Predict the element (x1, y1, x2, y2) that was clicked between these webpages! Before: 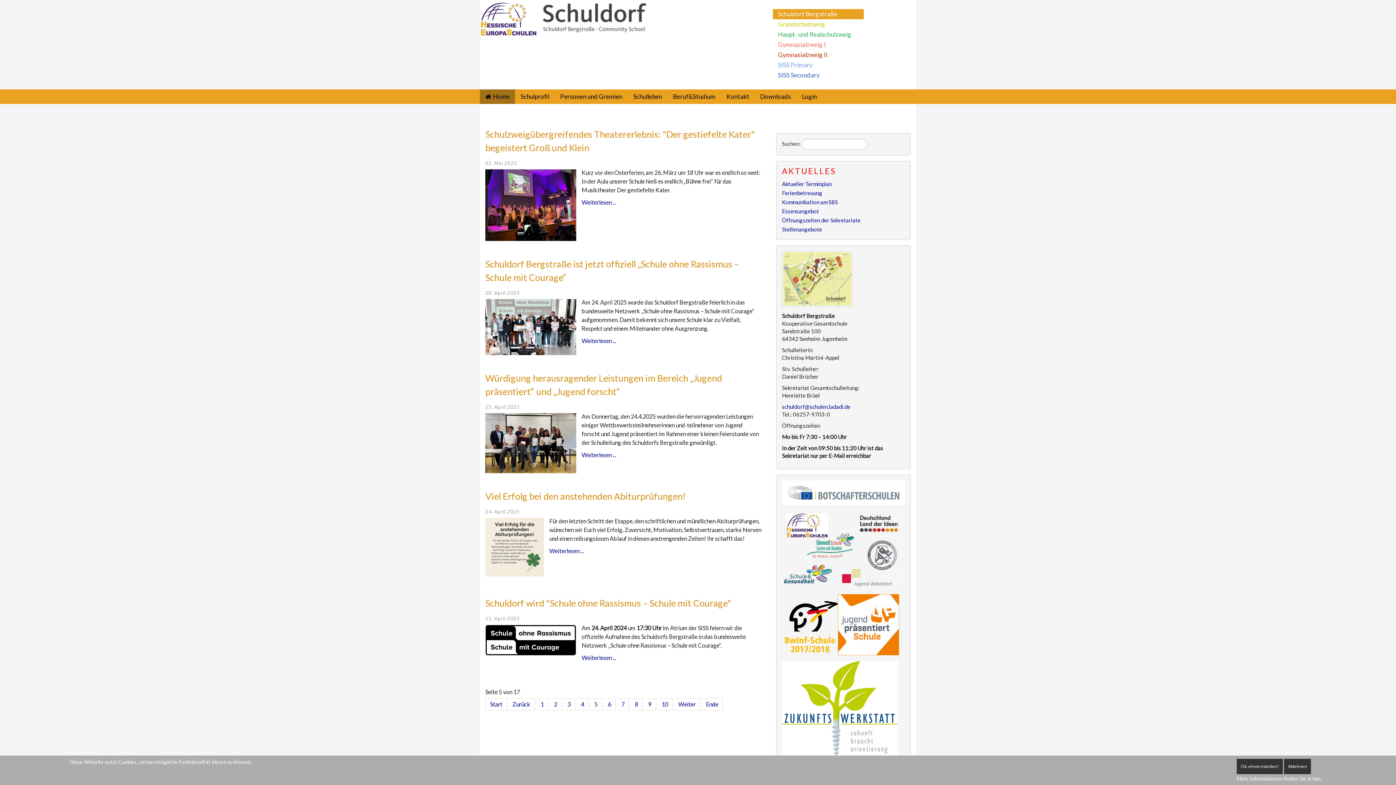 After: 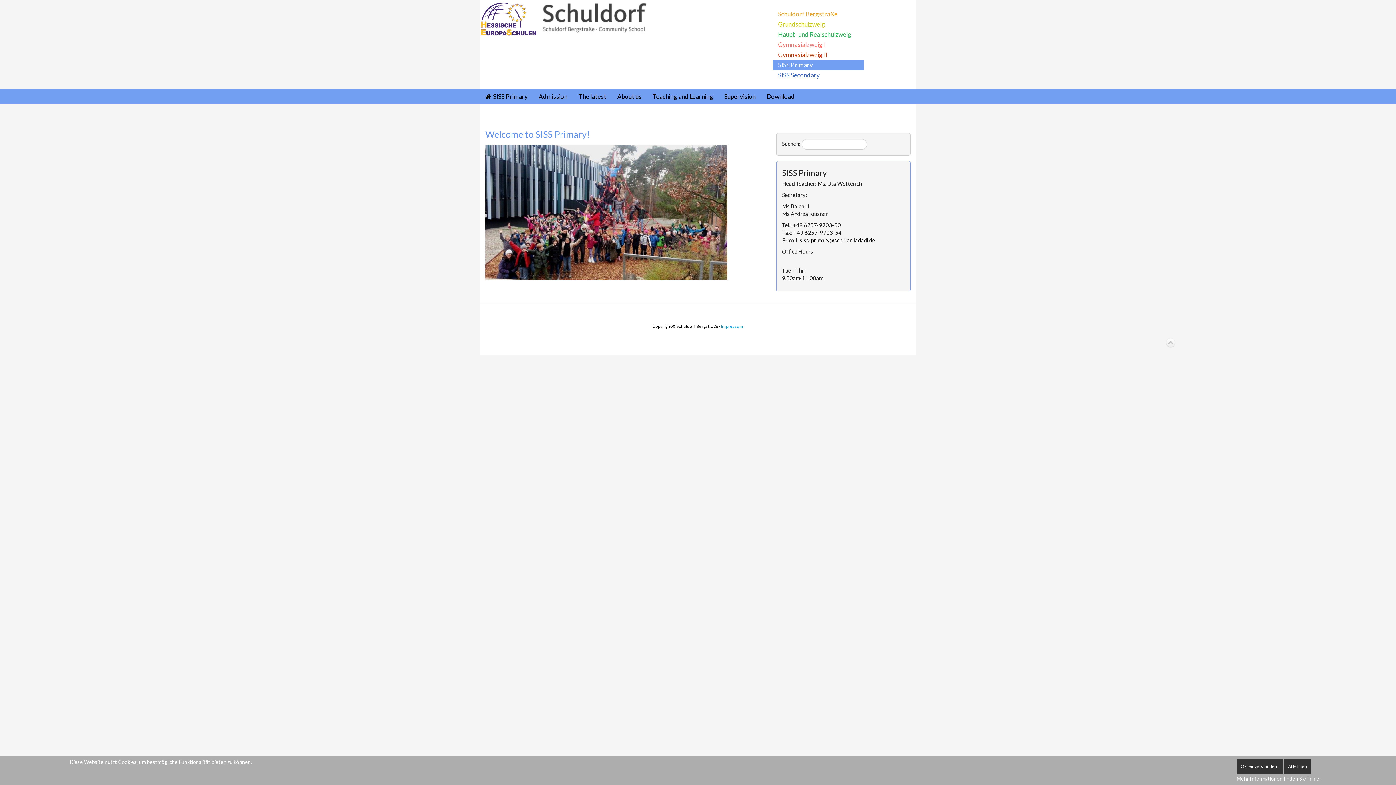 Action: bbox: (773, 60, 864, 70) label: SISS Primary